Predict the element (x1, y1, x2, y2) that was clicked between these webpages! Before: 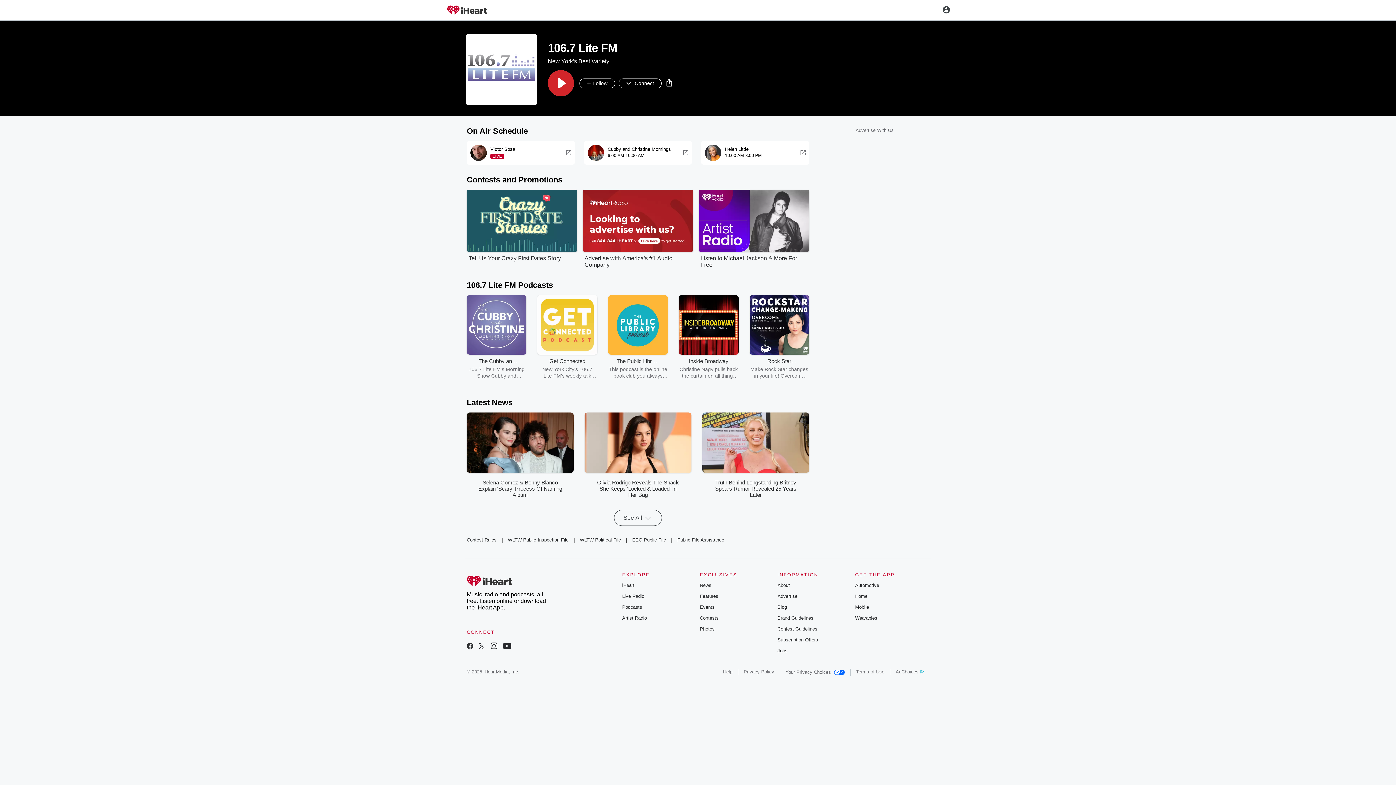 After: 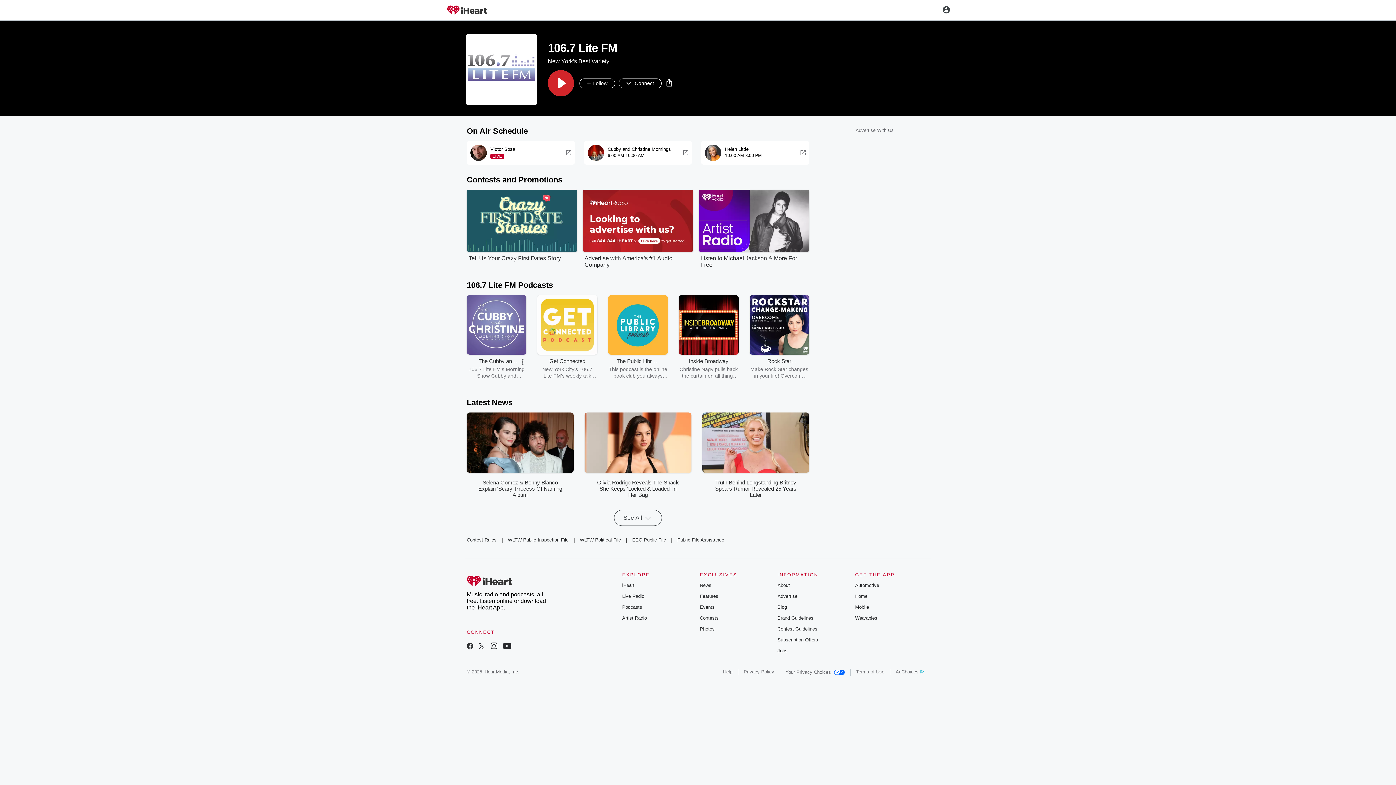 Action: bbox: (508, 361, 523, 375) label: More